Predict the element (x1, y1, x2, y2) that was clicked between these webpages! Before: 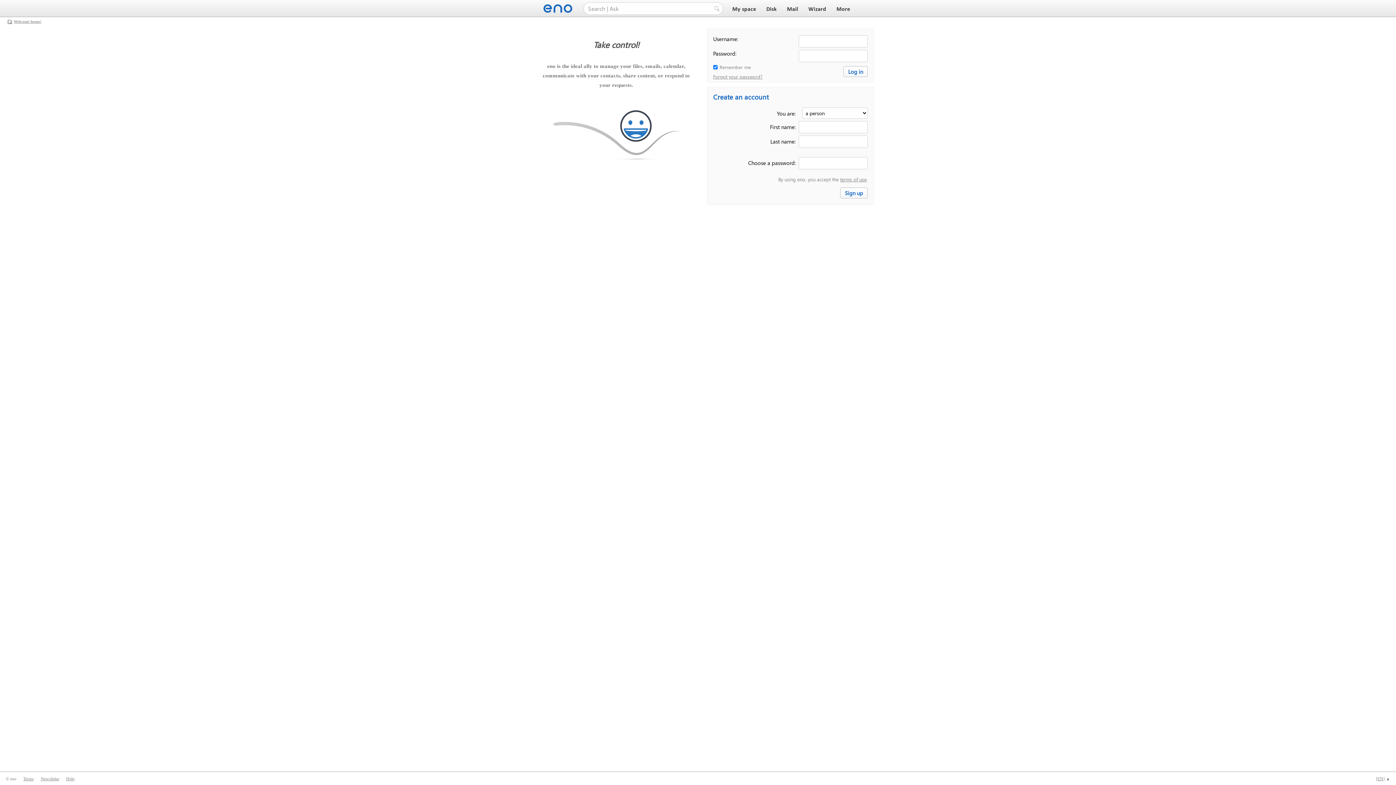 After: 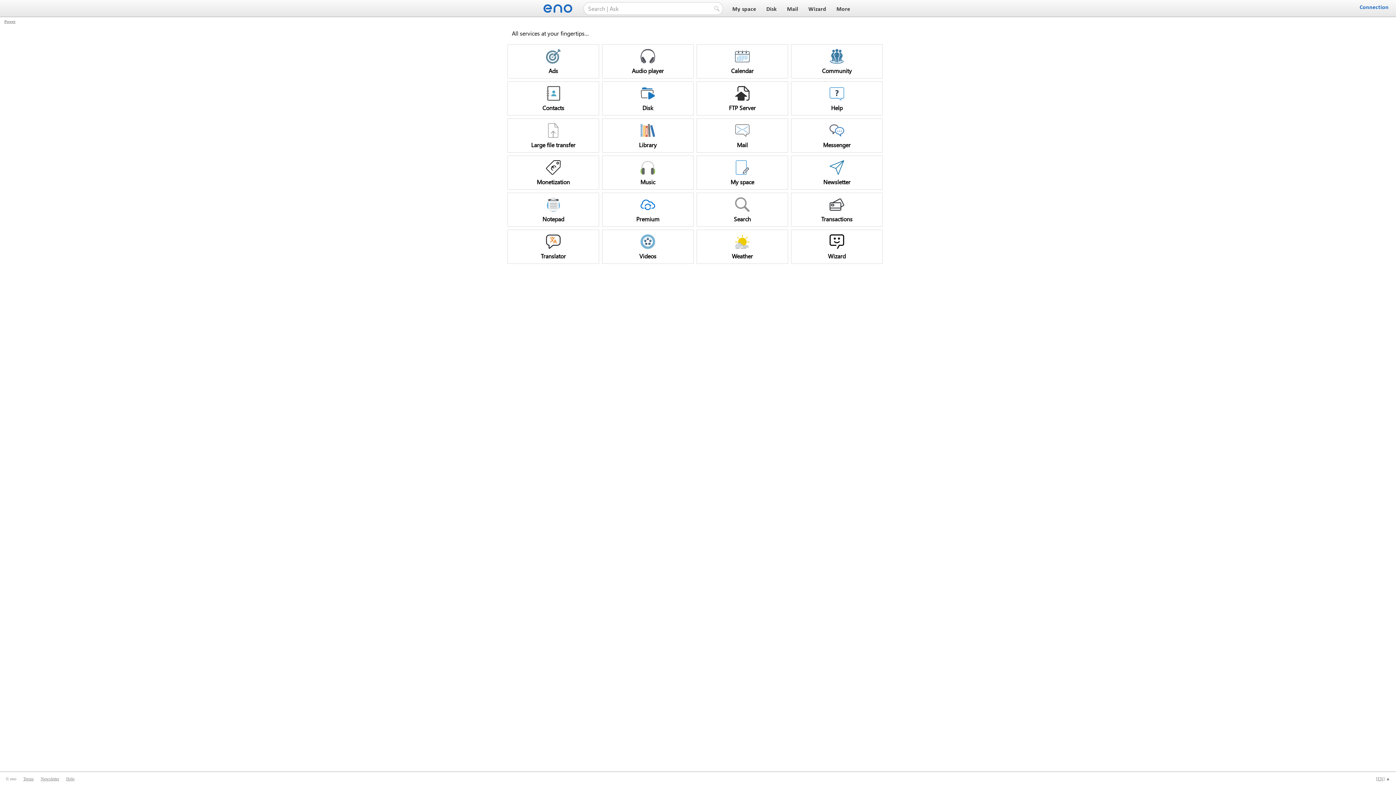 Action: label: More bbox: (834, 6, 852, 12)